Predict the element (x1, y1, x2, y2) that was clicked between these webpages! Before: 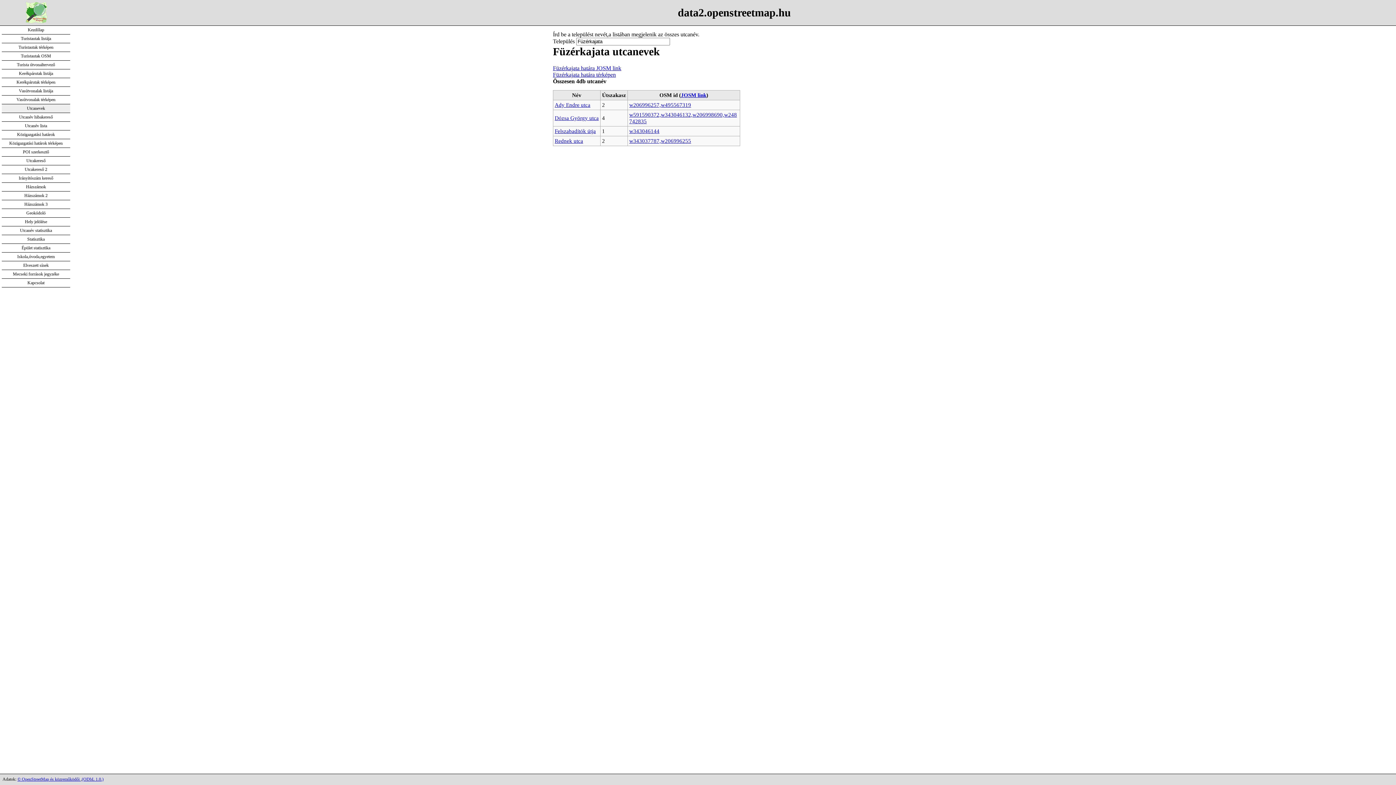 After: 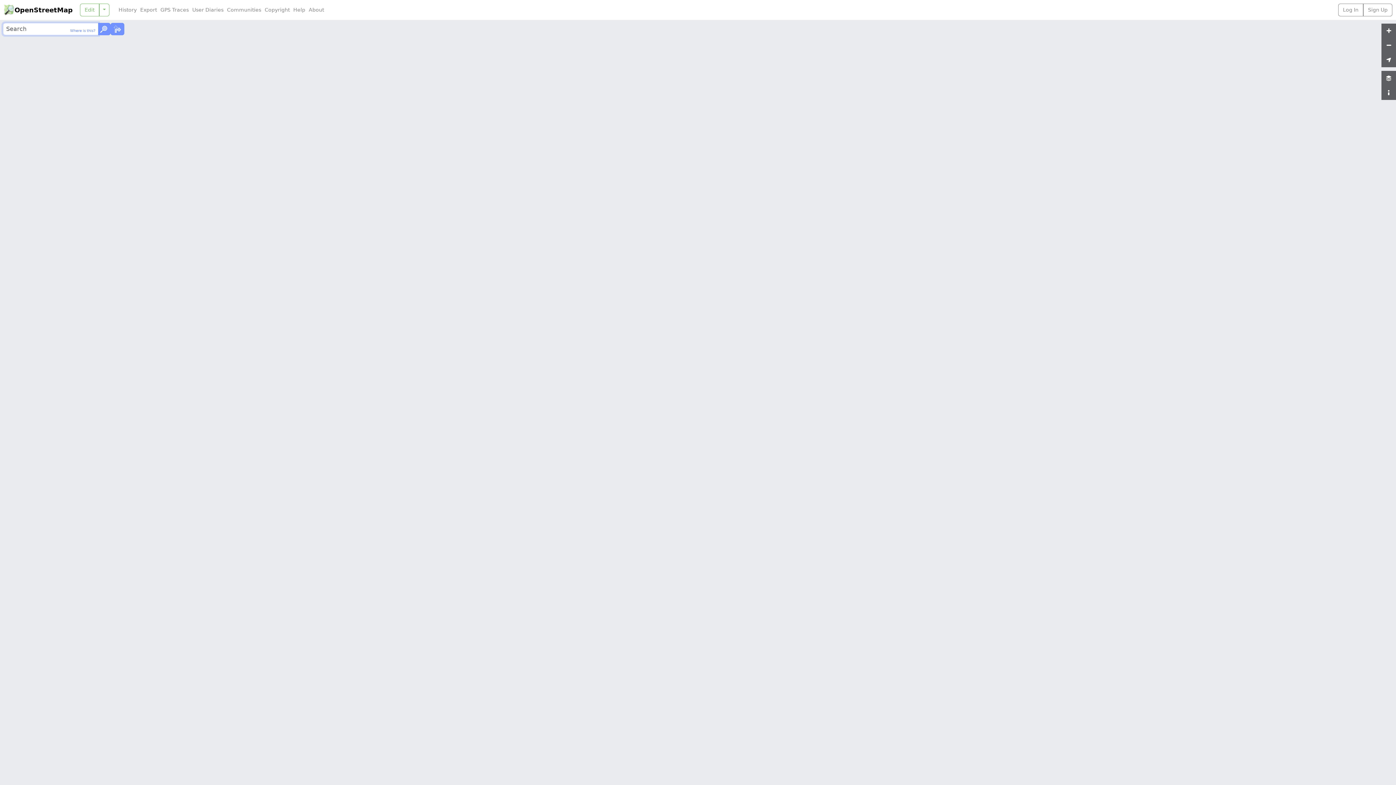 Action: label: © OpenStreetMap és közreműködői  bbox: (17, 777, 80, 782)